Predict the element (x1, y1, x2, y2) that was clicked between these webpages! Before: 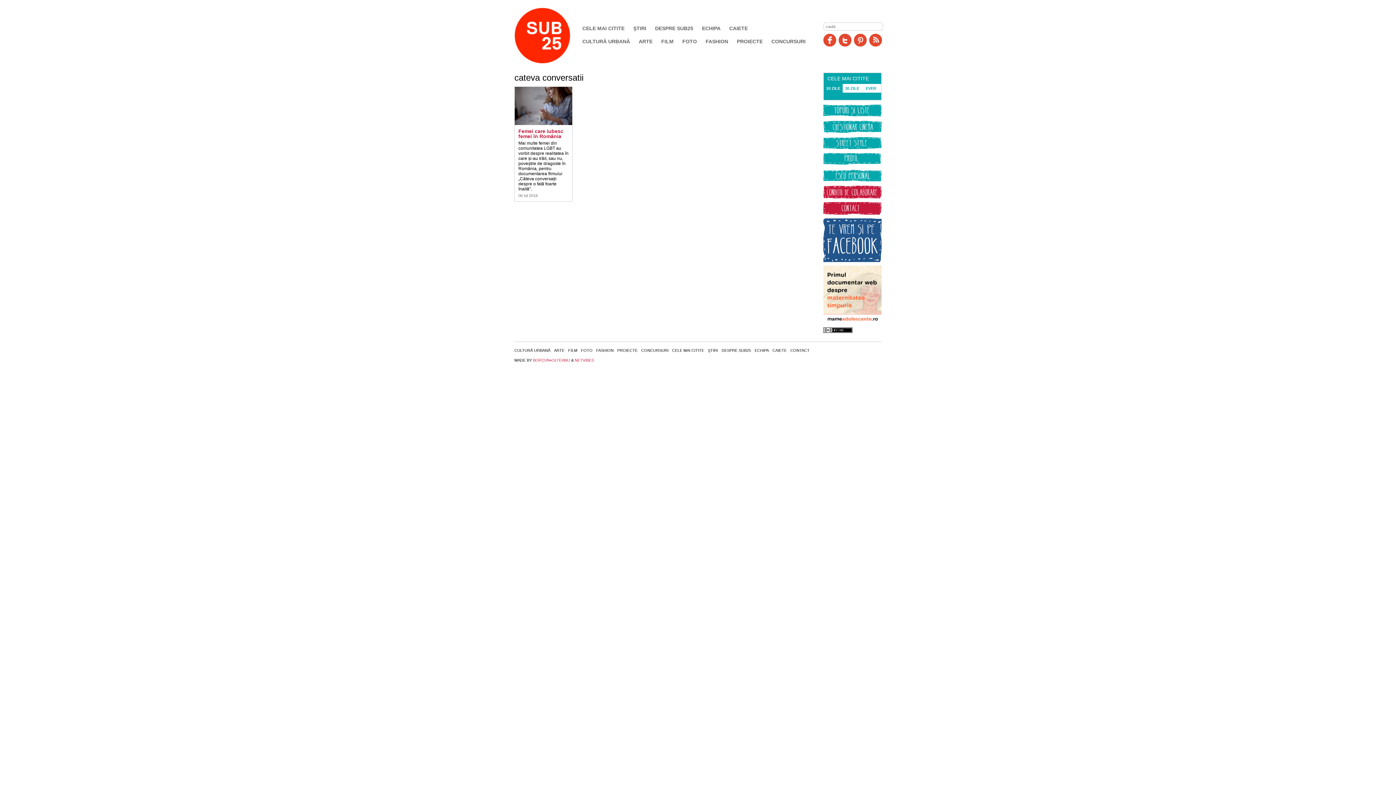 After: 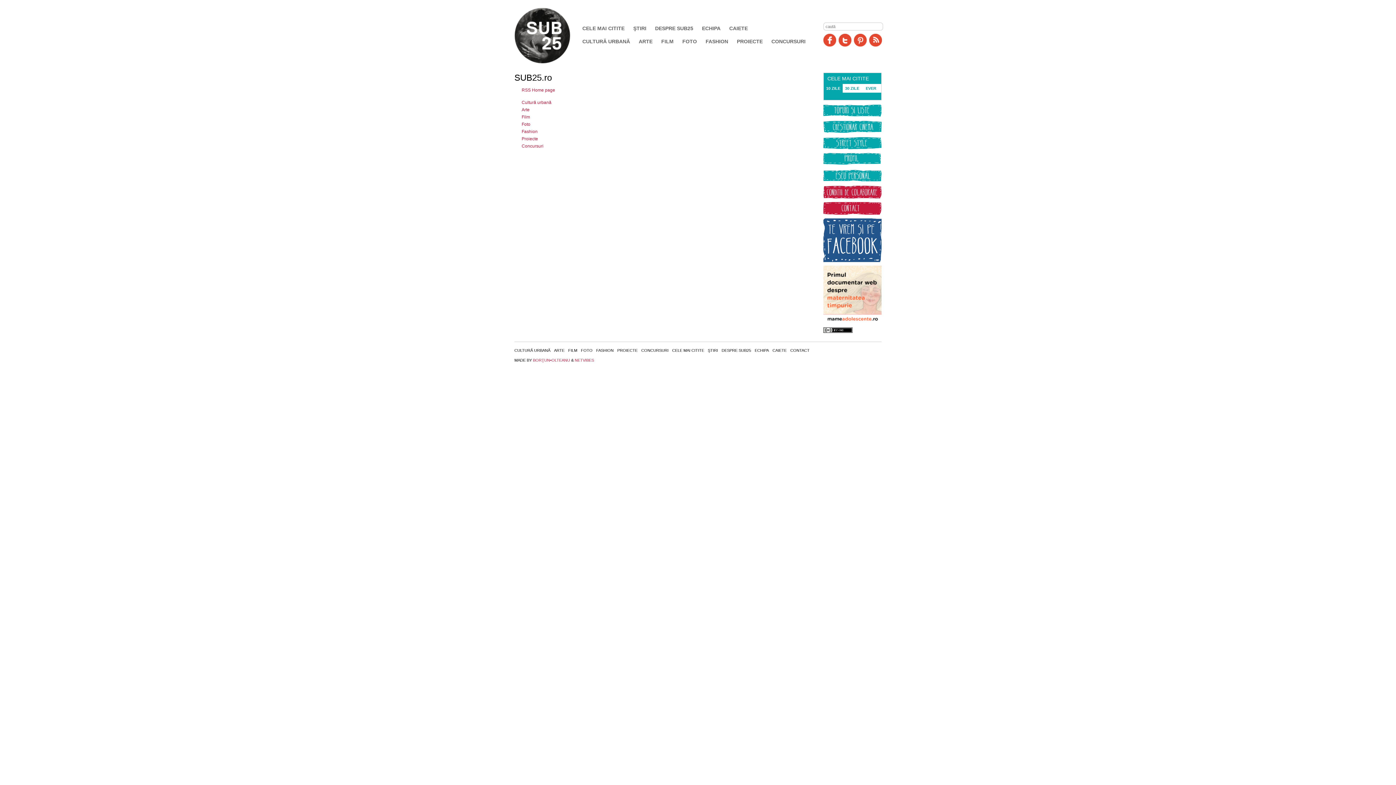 Action: label: RSS bbox: (869, 33, 882, 46)